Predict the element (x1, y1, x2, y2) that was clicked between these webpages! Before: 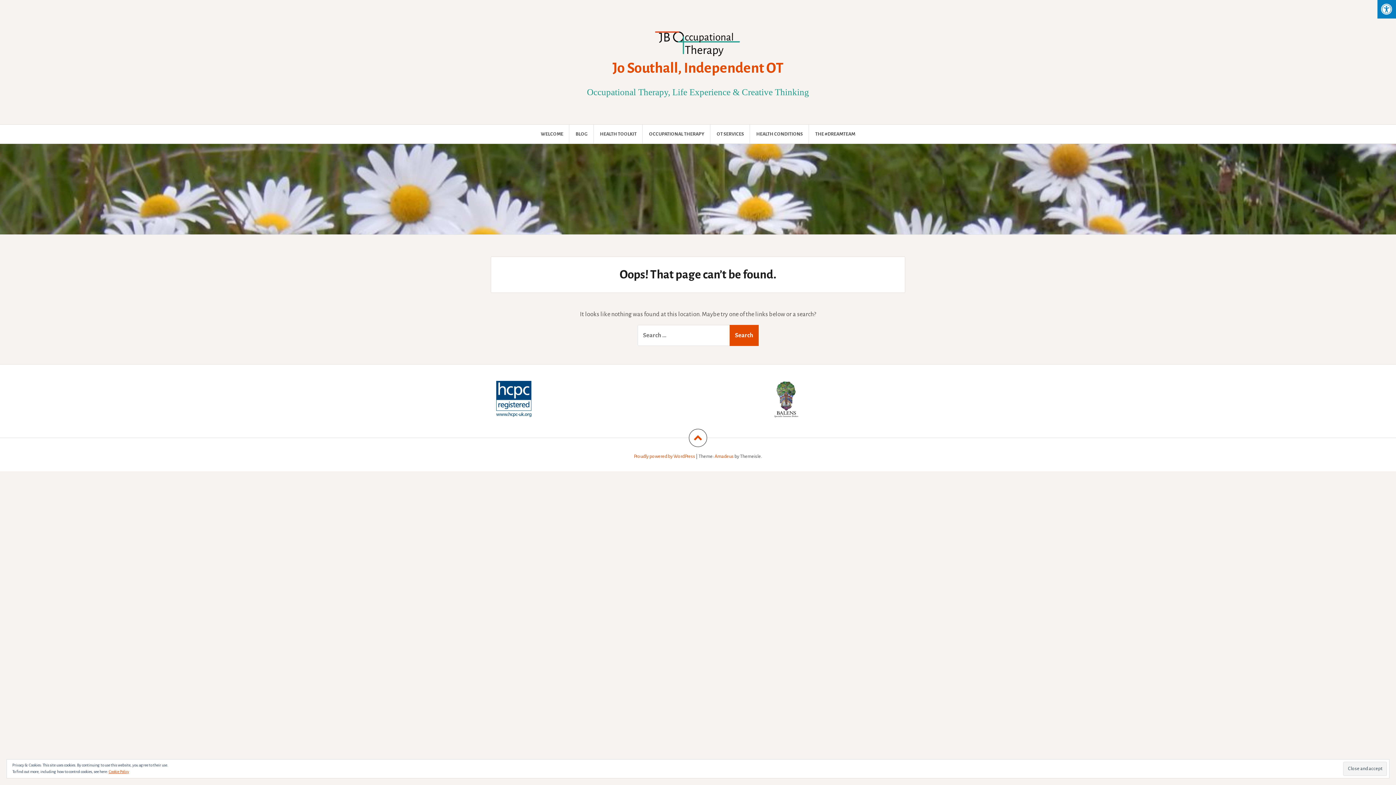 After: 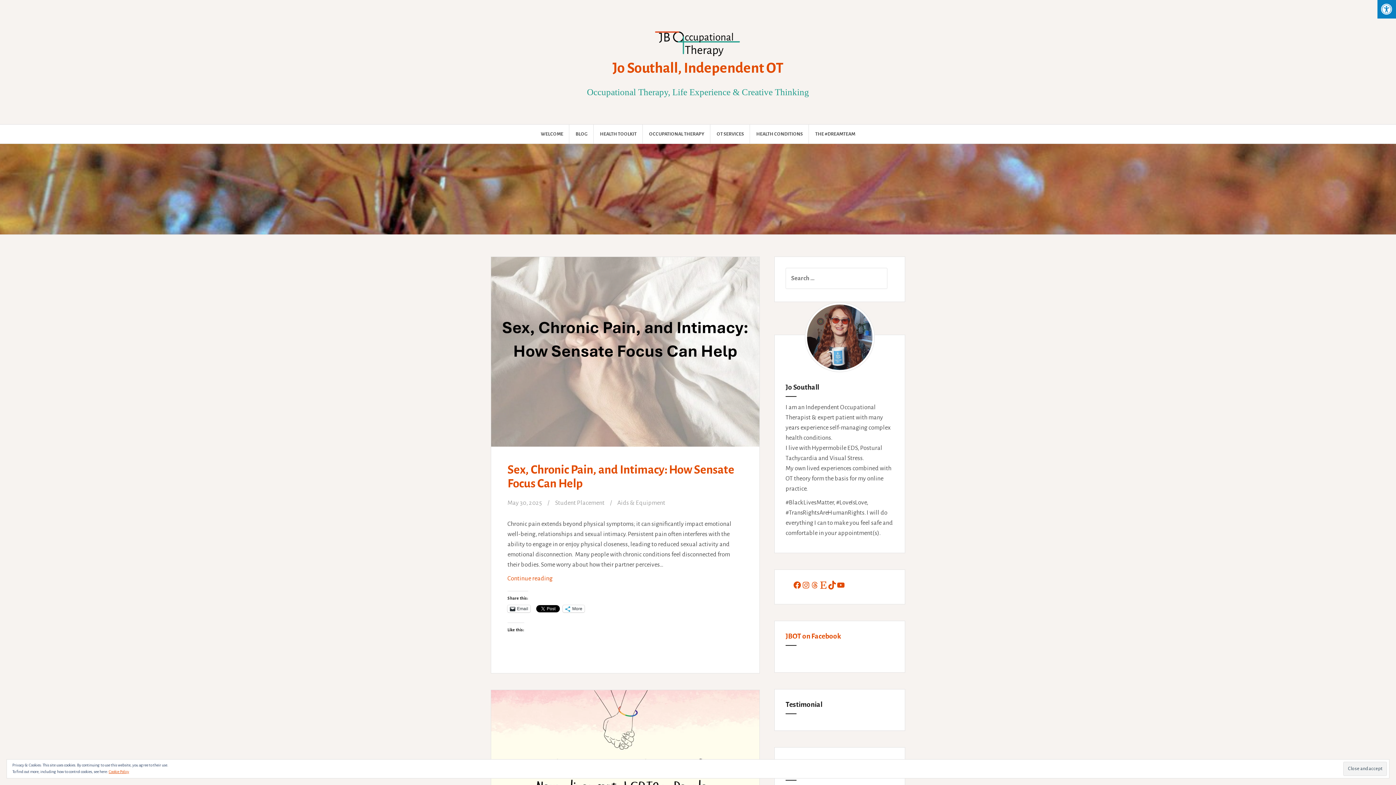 Action: label: BLOG bbox: (575, 130, 587, 138)